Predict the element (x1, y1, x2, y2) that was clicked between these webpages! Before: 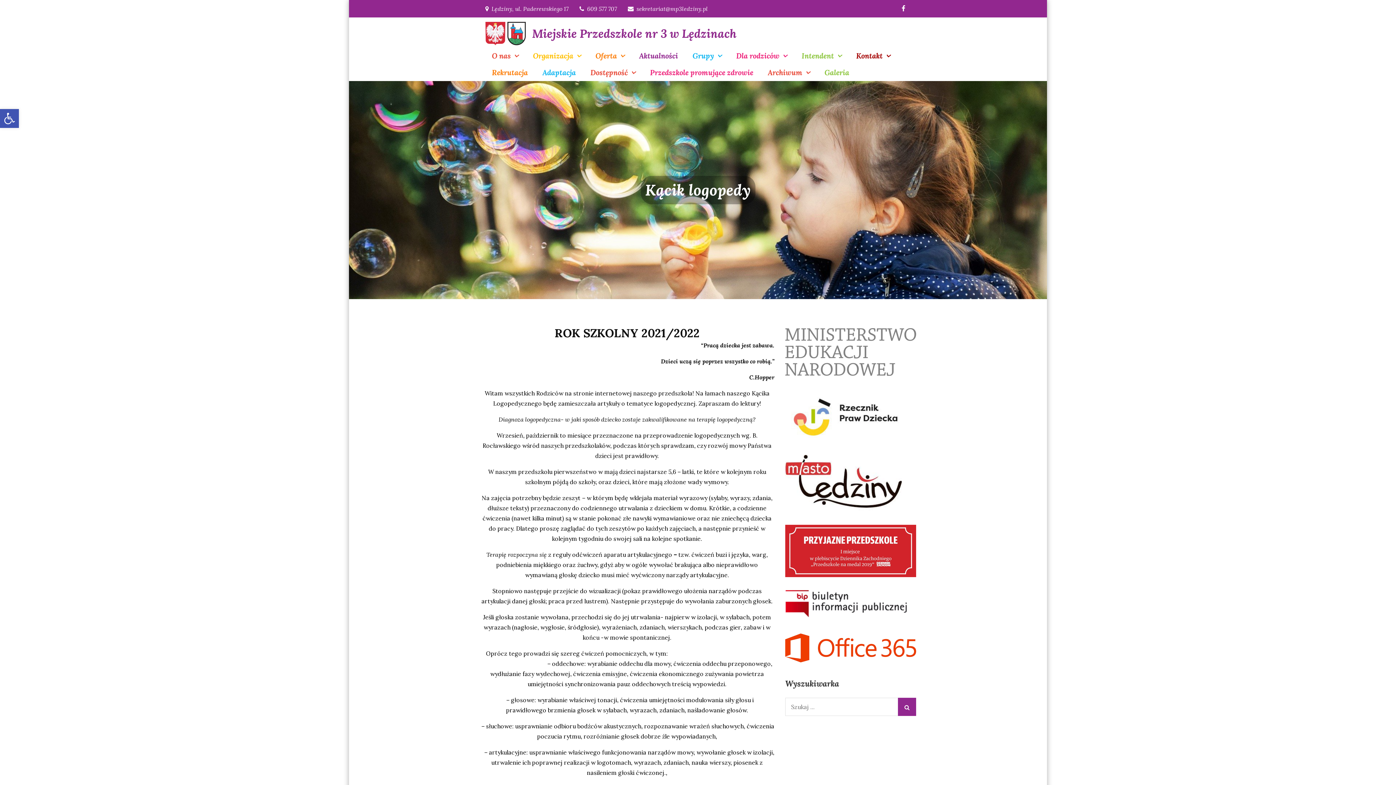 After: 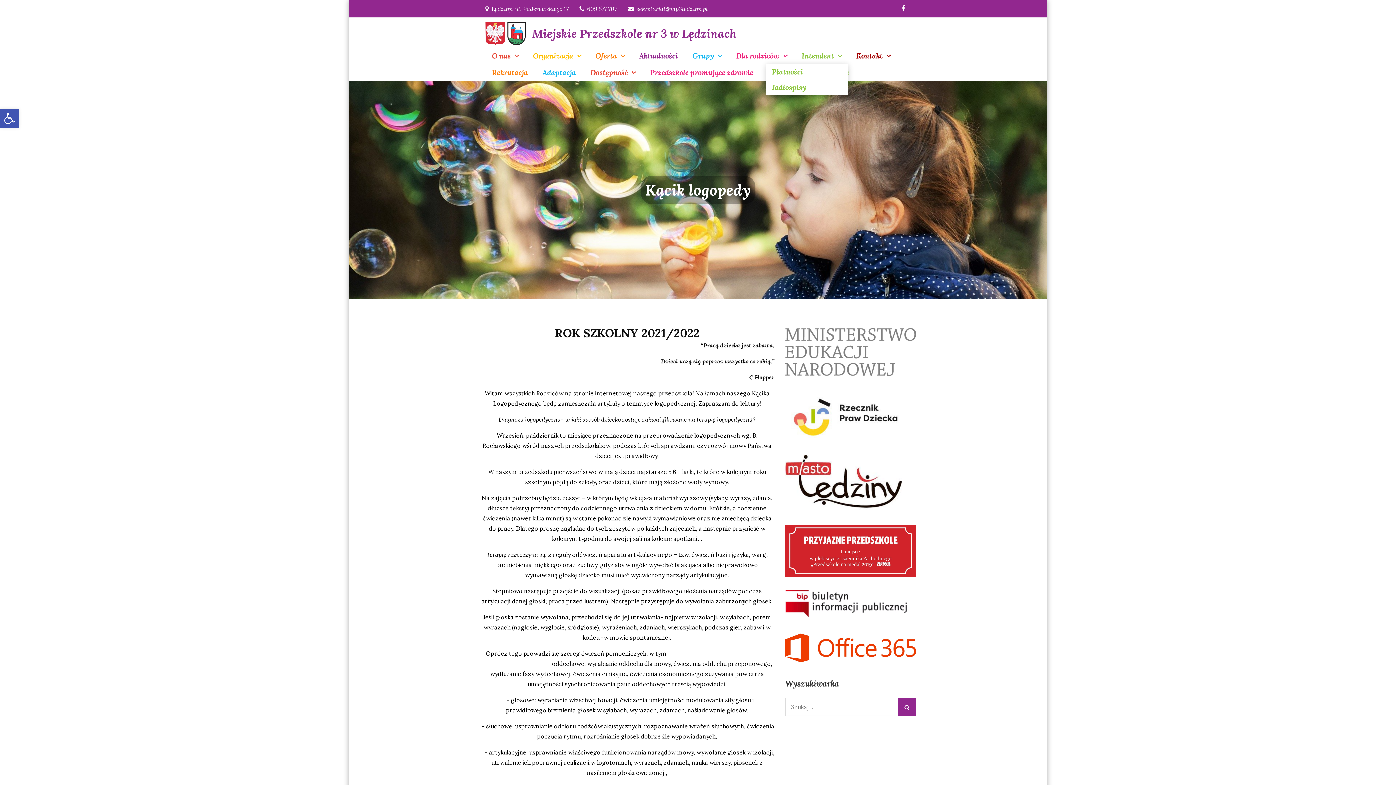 Action: bbox: (795, 47, 848, 64) label: Intendent